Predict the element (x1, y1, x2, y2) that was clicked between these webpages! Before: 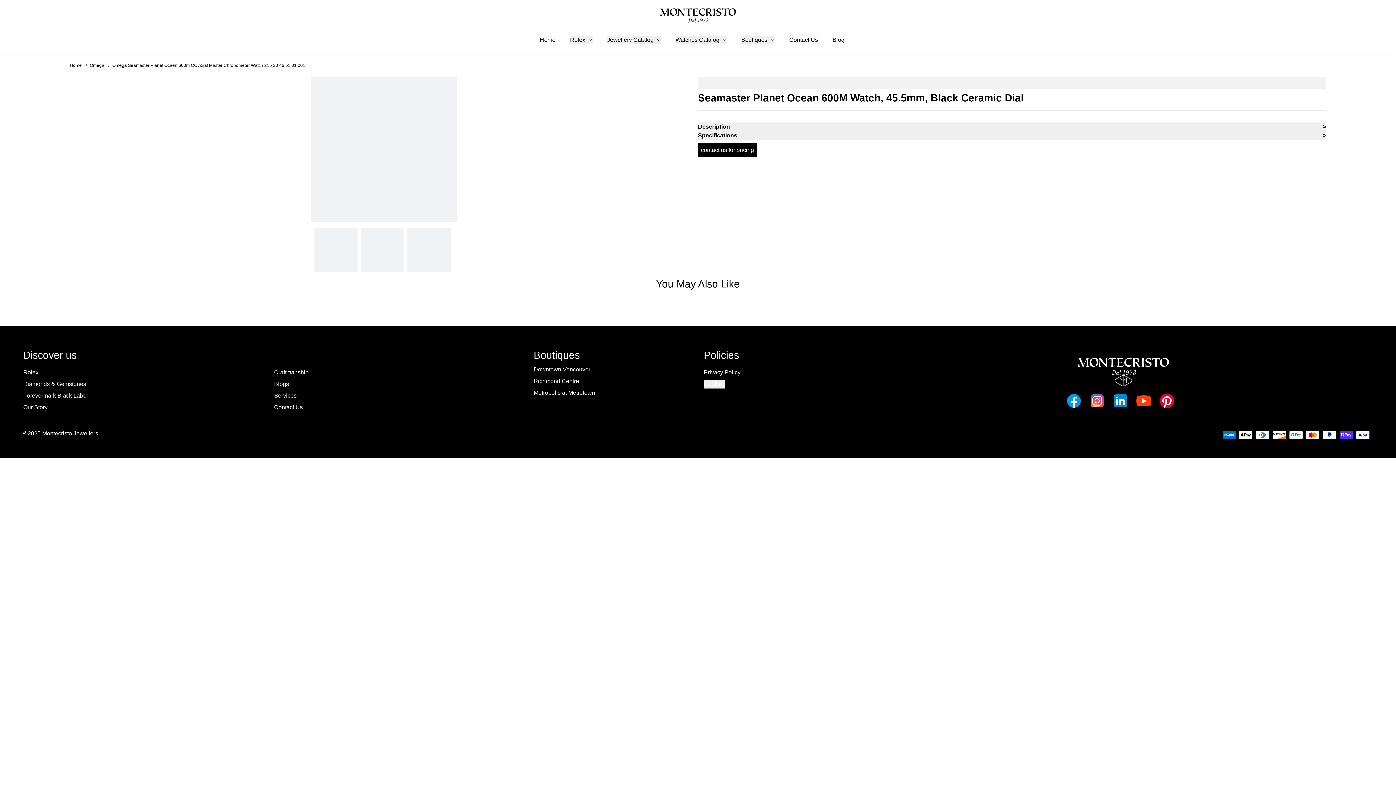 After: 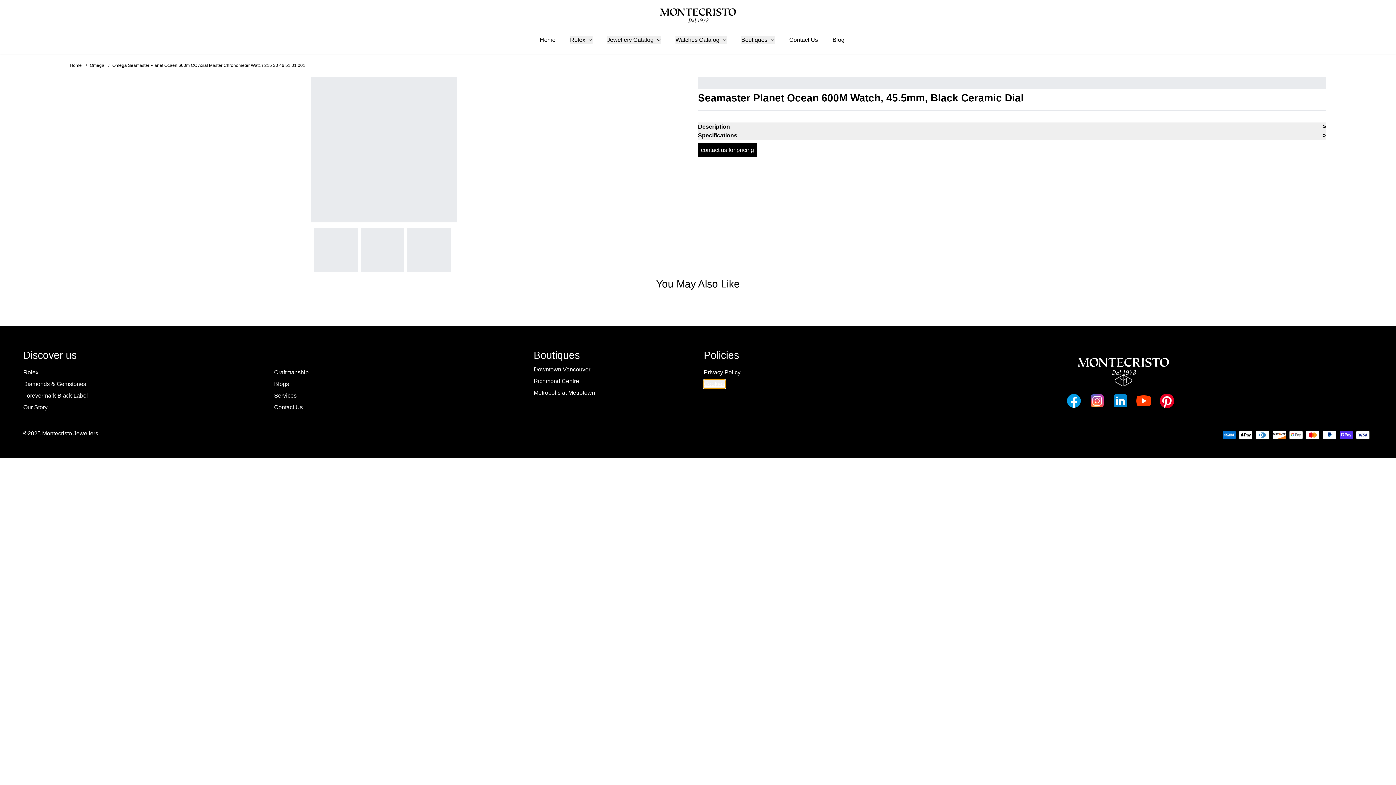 Action: bbox: (704, 380, 725, 388) label: Cookies